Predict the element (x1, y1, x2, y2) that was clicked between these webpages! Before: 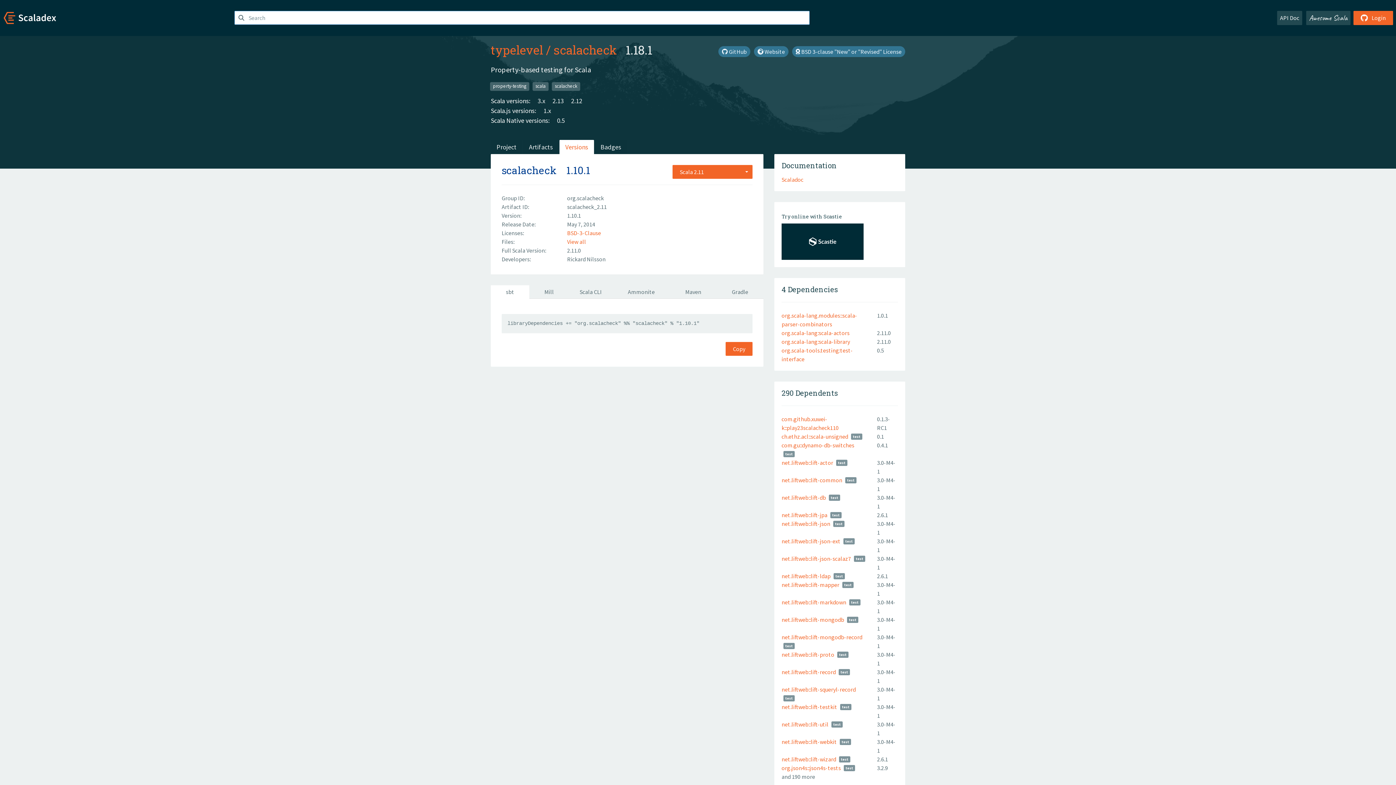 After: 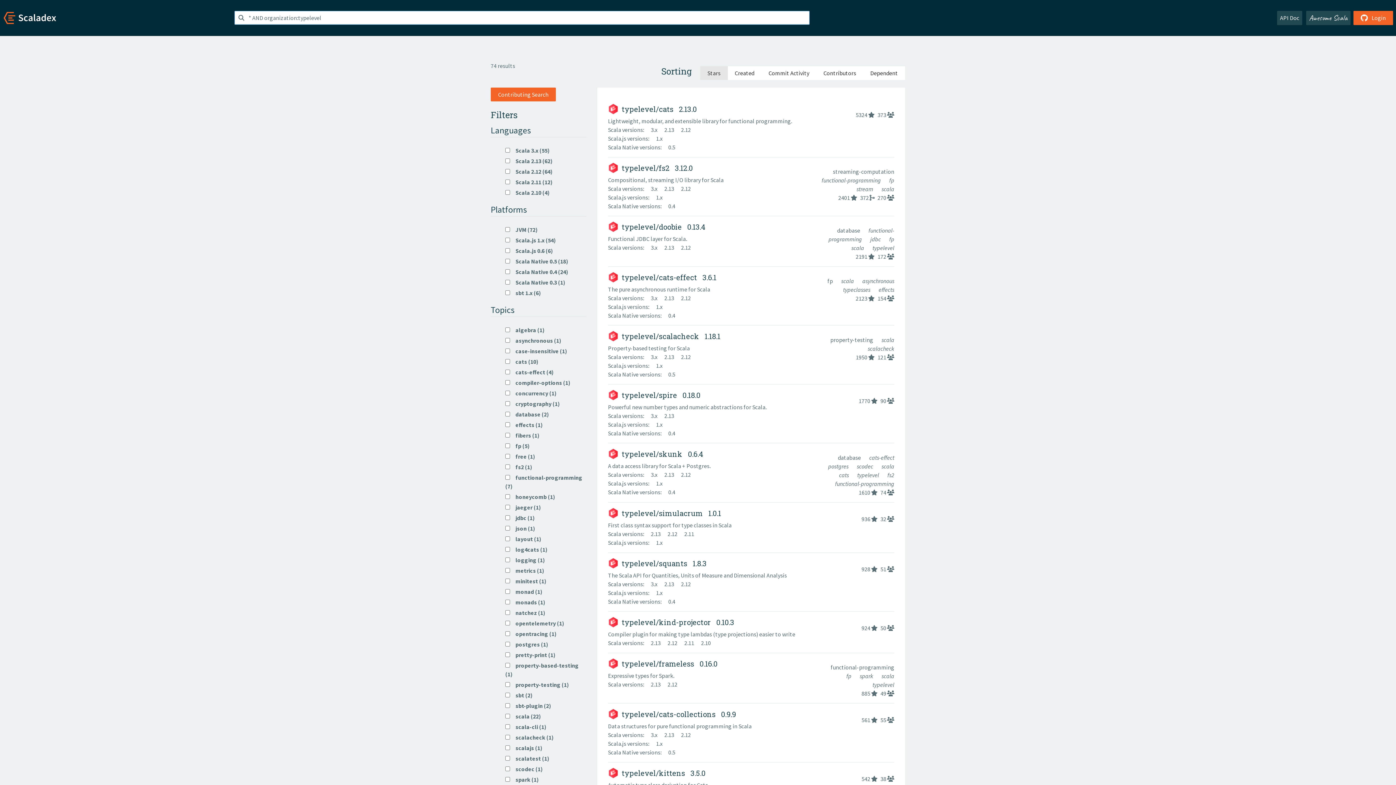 Action: label: typelevel bbox: (490, 41, 543, 57)